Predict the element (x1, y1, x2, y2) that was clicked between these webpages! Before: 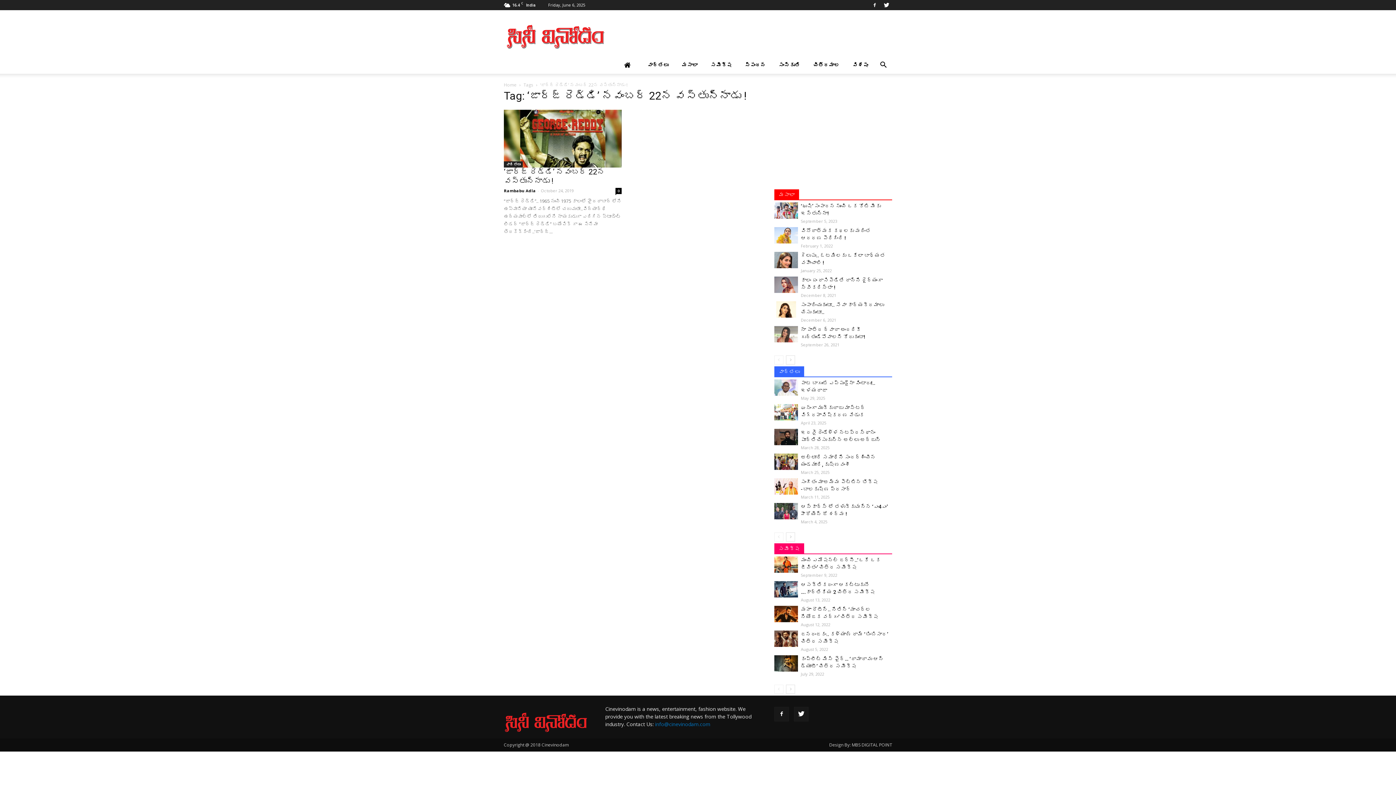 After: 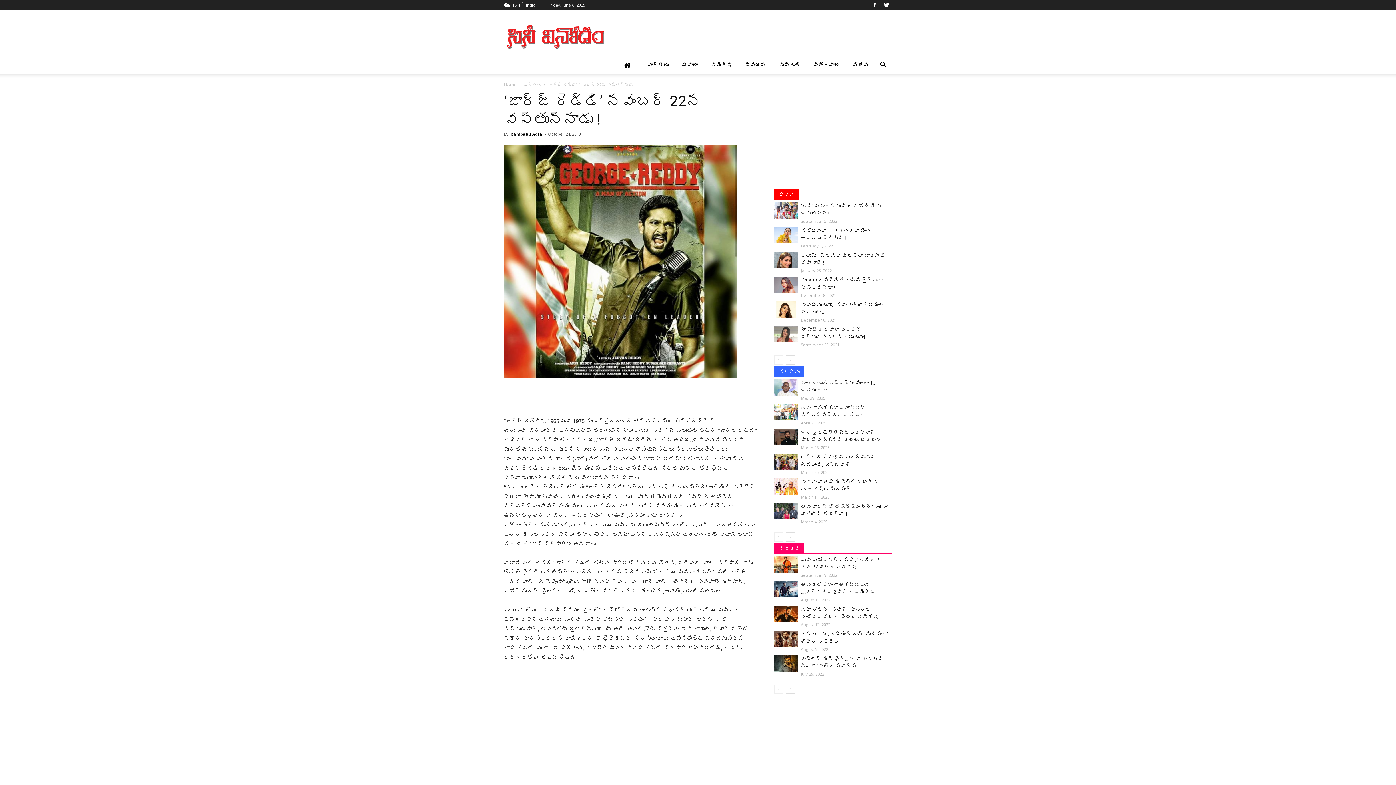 Action: bbox: (504, 109, 621, 167)